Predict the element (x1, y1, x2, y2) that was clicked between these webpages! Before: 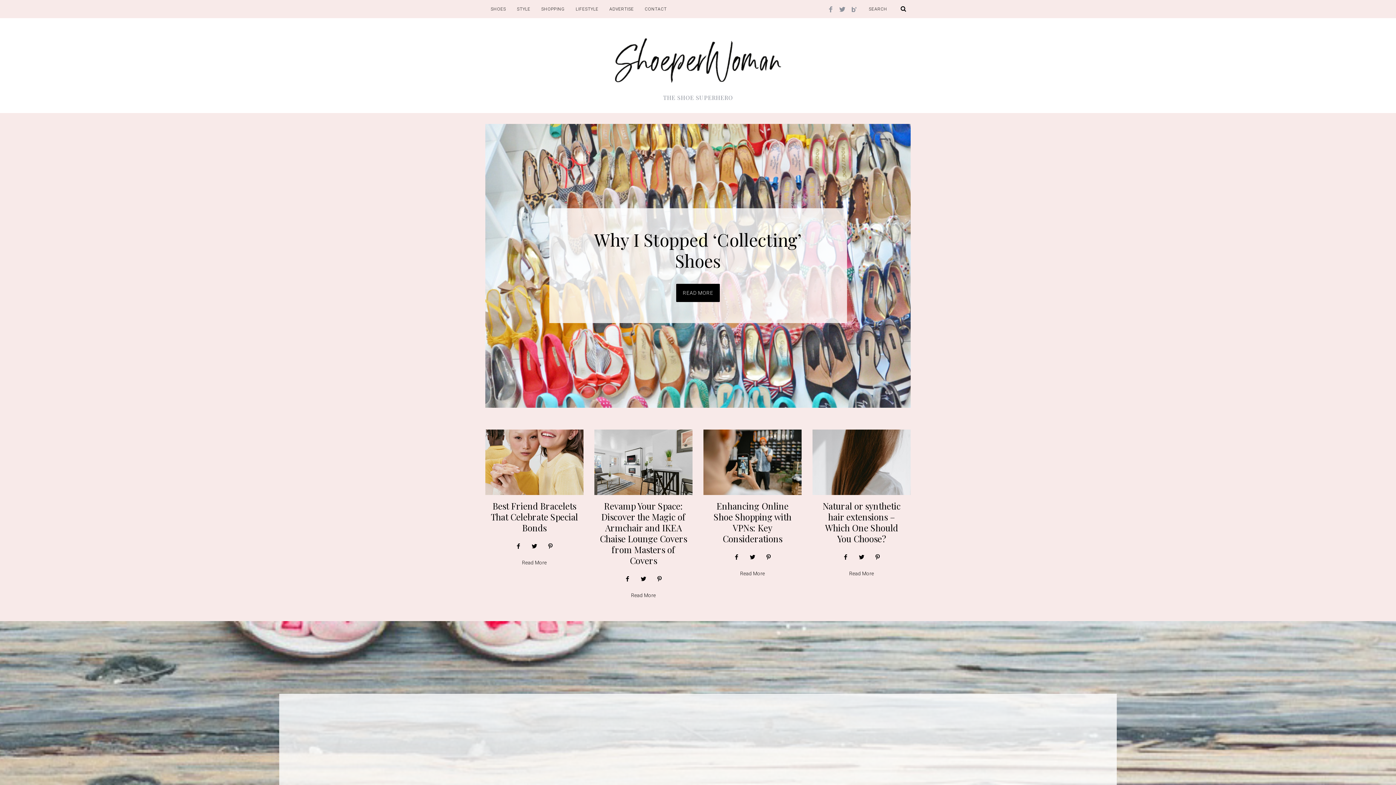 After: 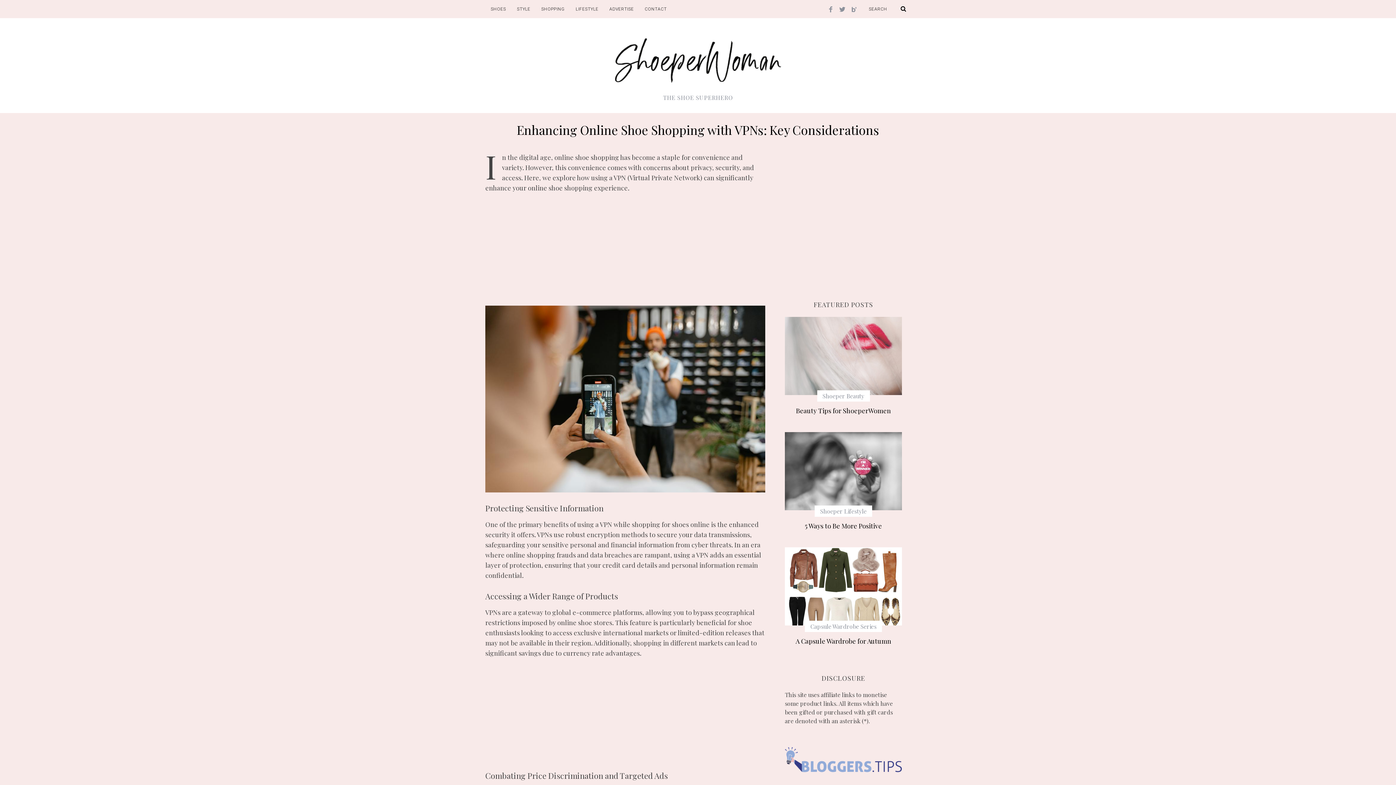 Action: label: Enhancing Online Shoe Shopping with VPNs: Key Considerations bbox: (713, 500, 791, 544)